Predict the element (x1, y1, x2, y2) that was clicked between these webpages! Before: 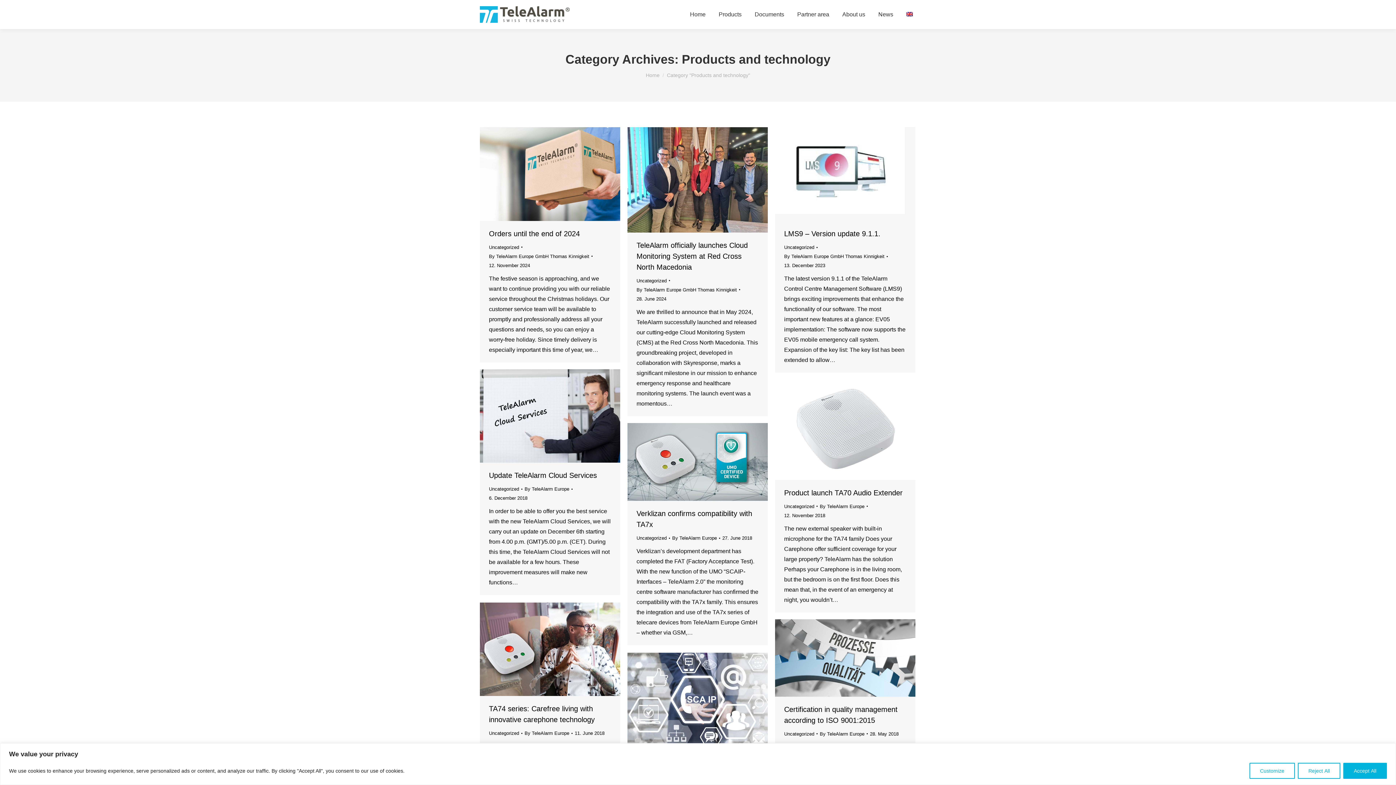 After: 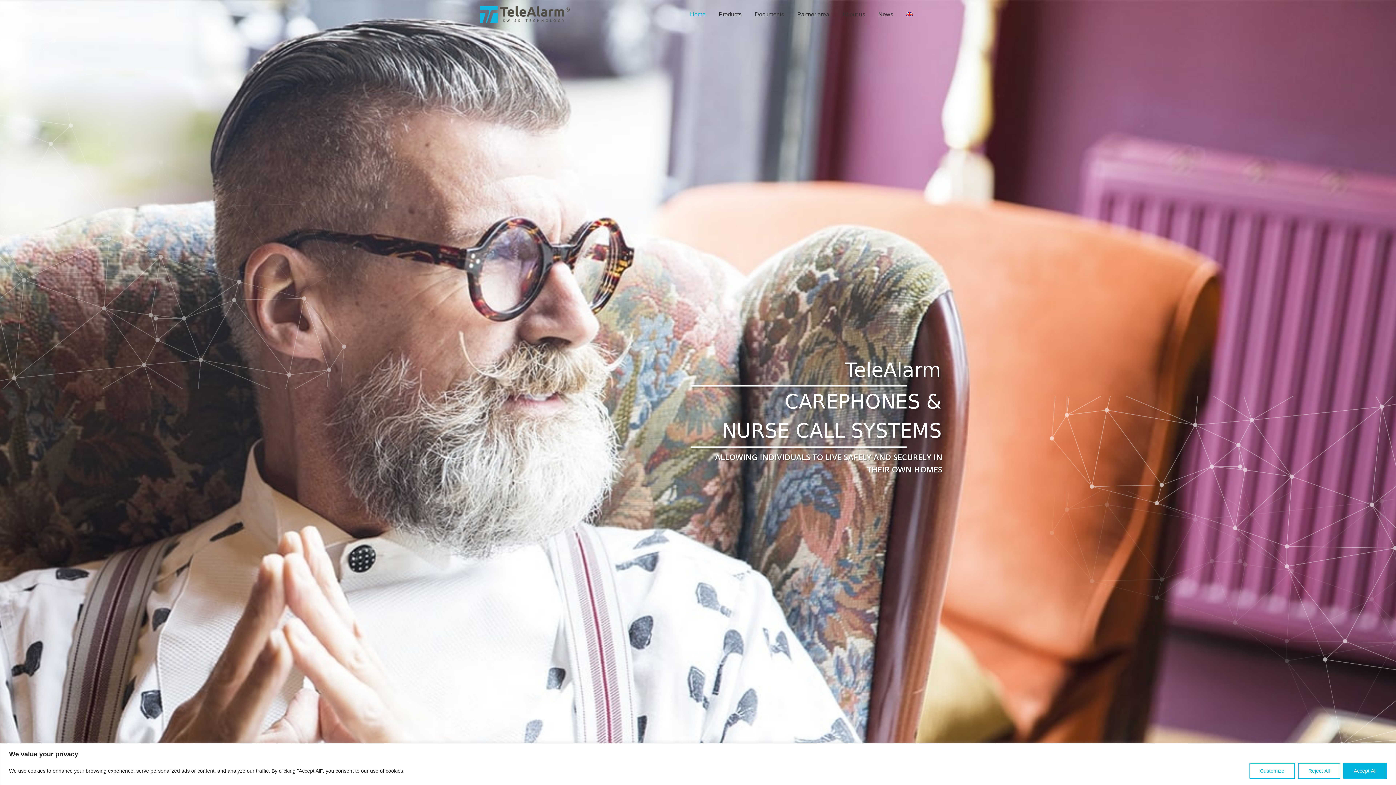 Action: bbox: (870, 729, 898, 738) label: 28. May 2018